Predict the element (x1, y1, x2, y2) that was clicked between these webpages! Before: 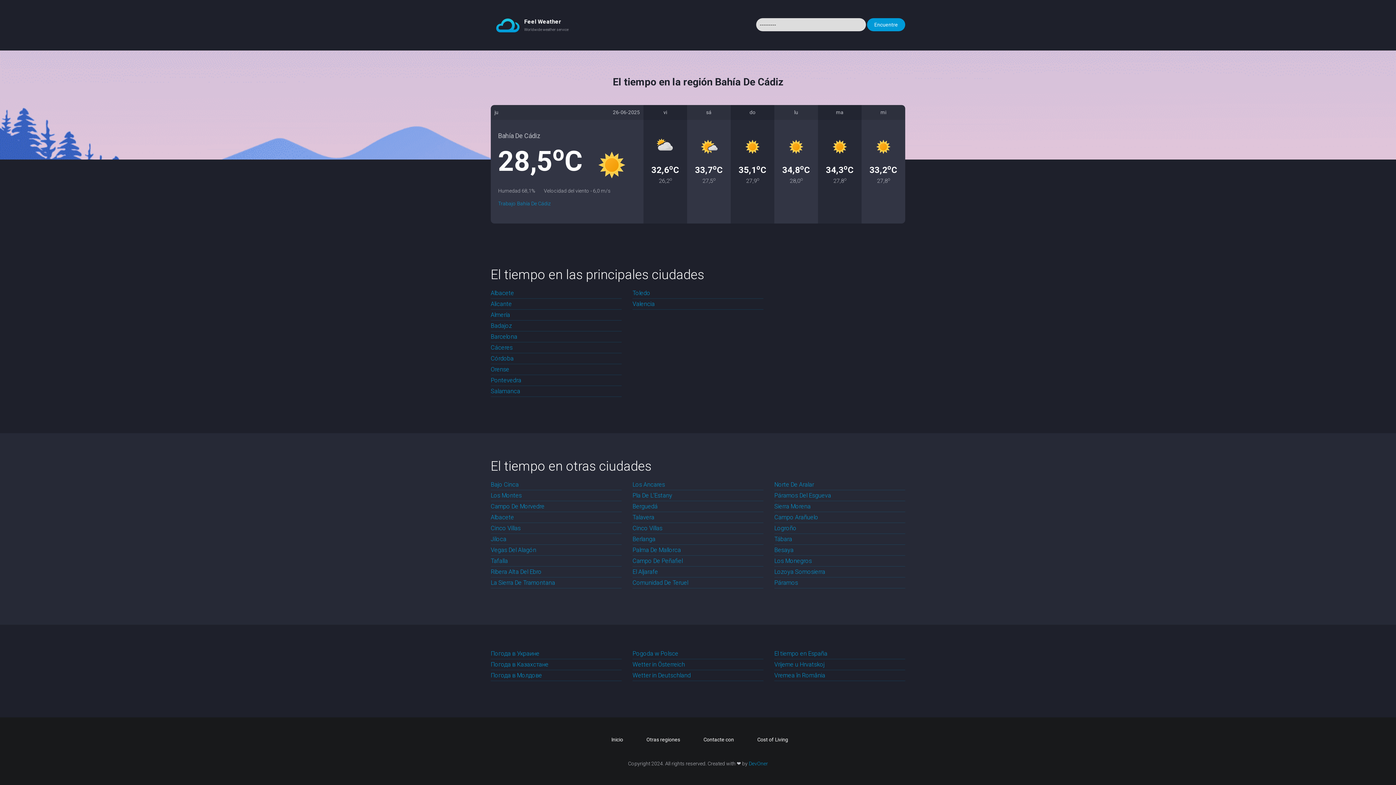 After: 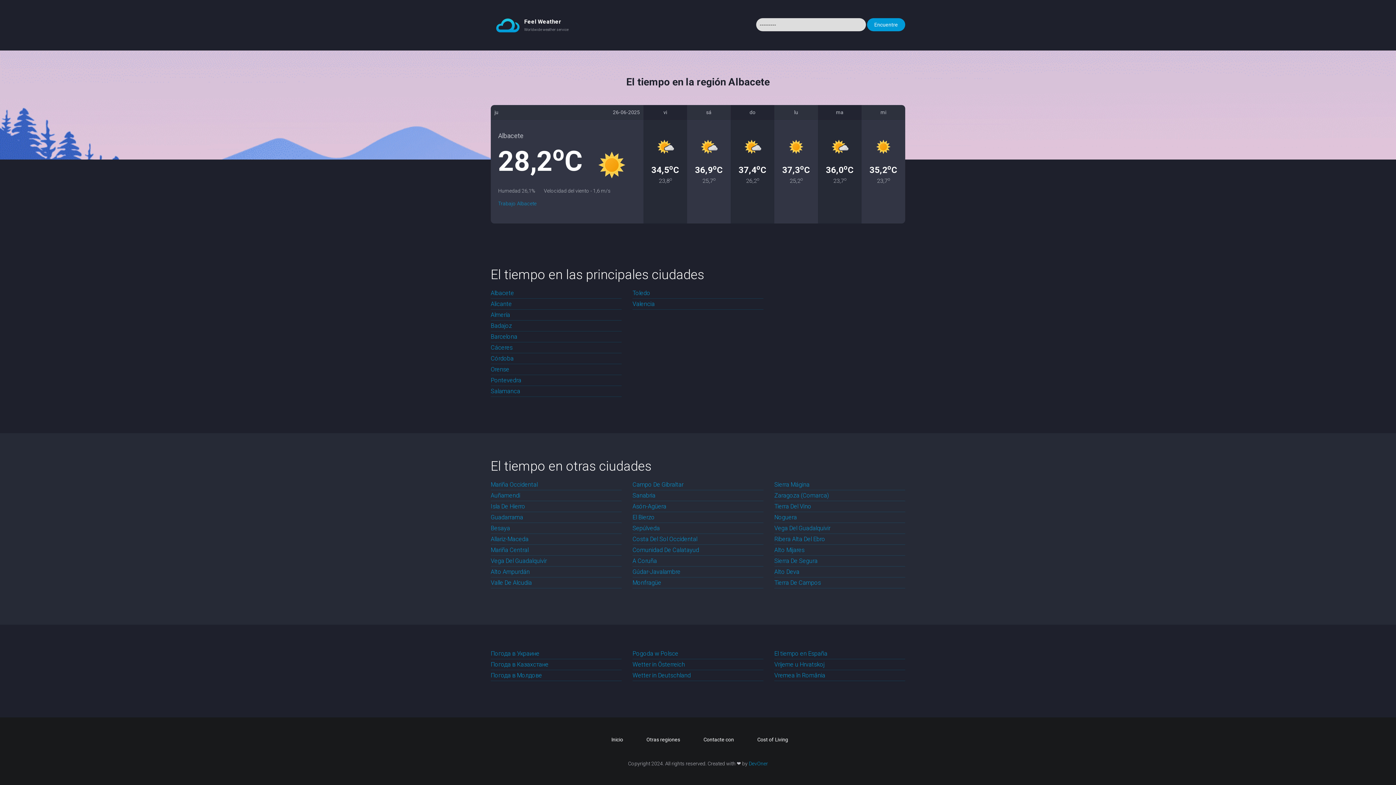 Action: label: Albacete bbox: (490, 289, 514, 296)